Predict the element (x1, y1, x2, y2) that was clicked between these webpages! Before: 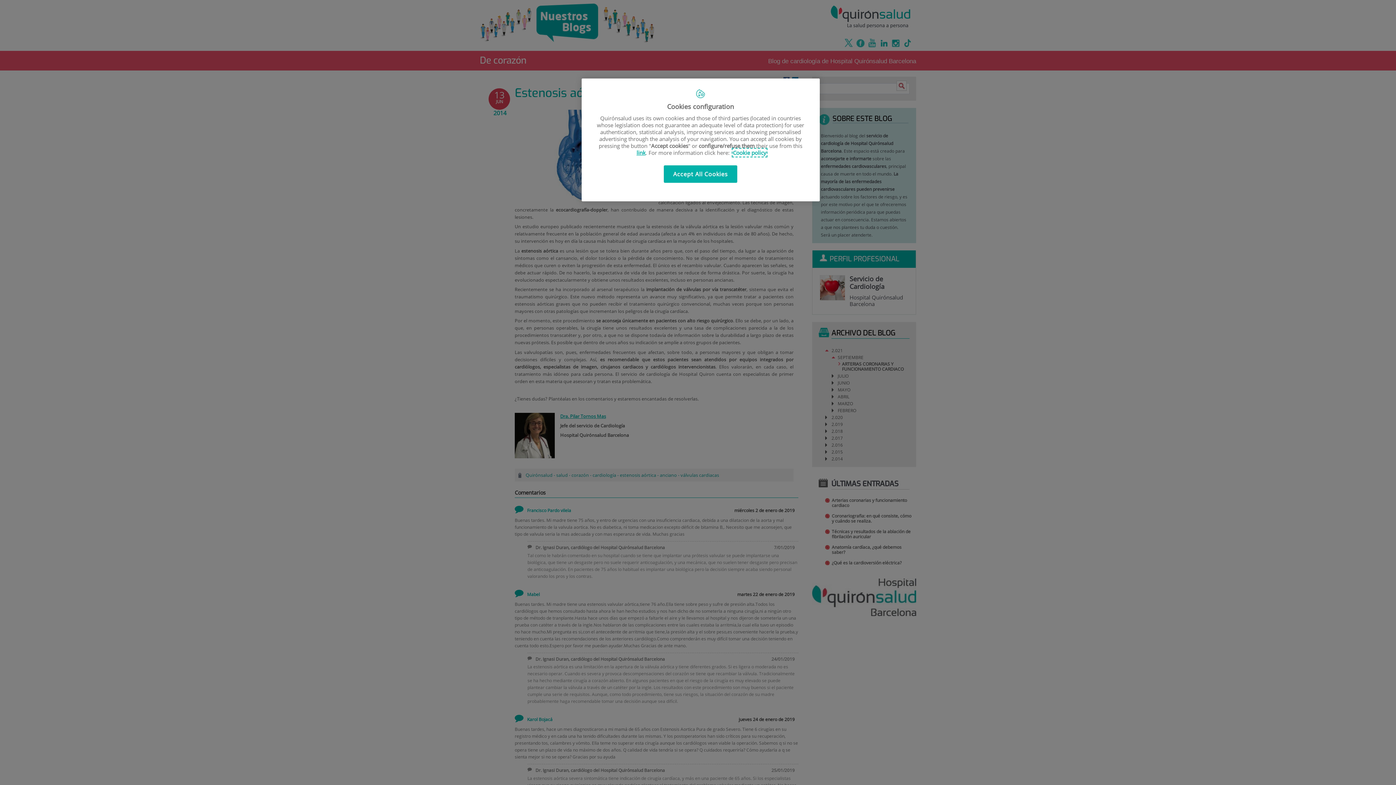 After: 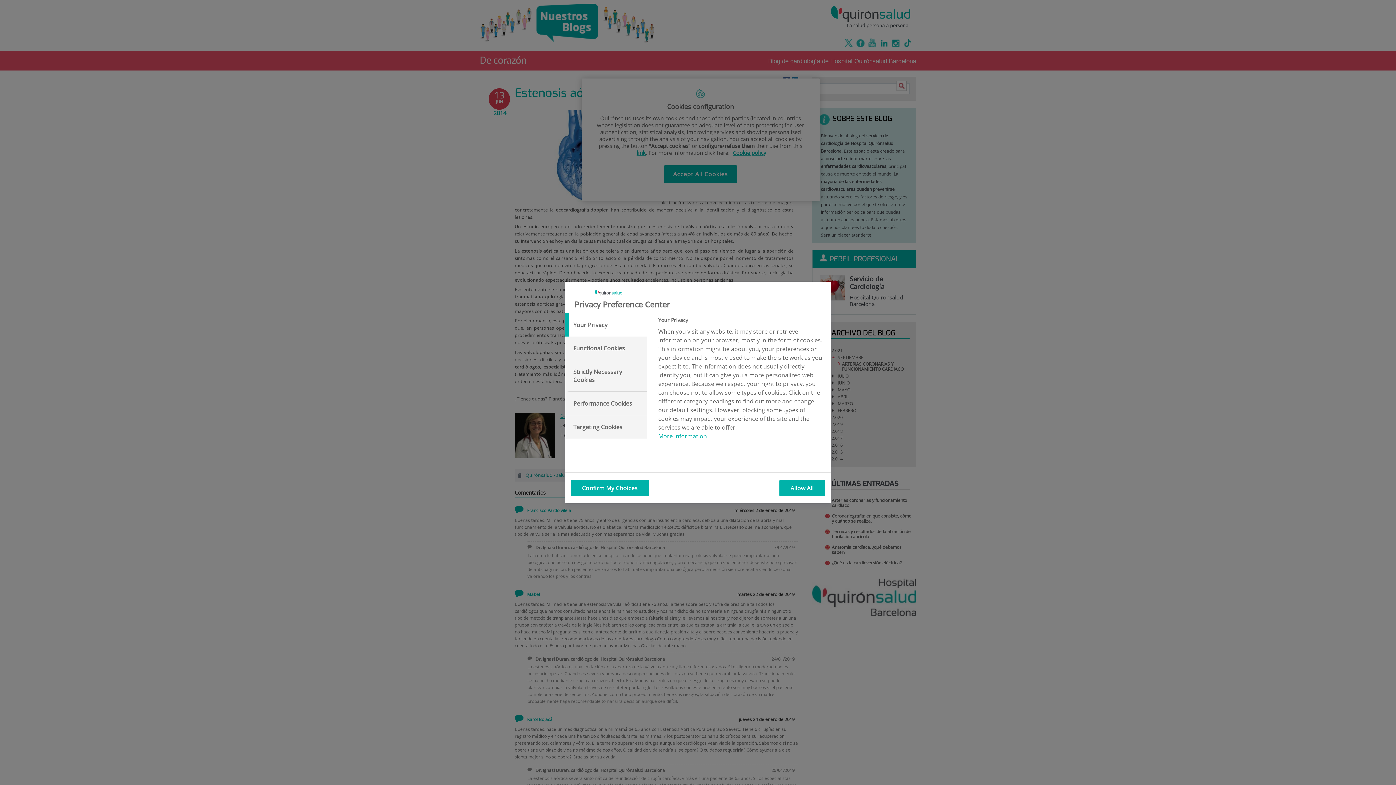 Action: bbox: (636, 149, 645, 156) label: link